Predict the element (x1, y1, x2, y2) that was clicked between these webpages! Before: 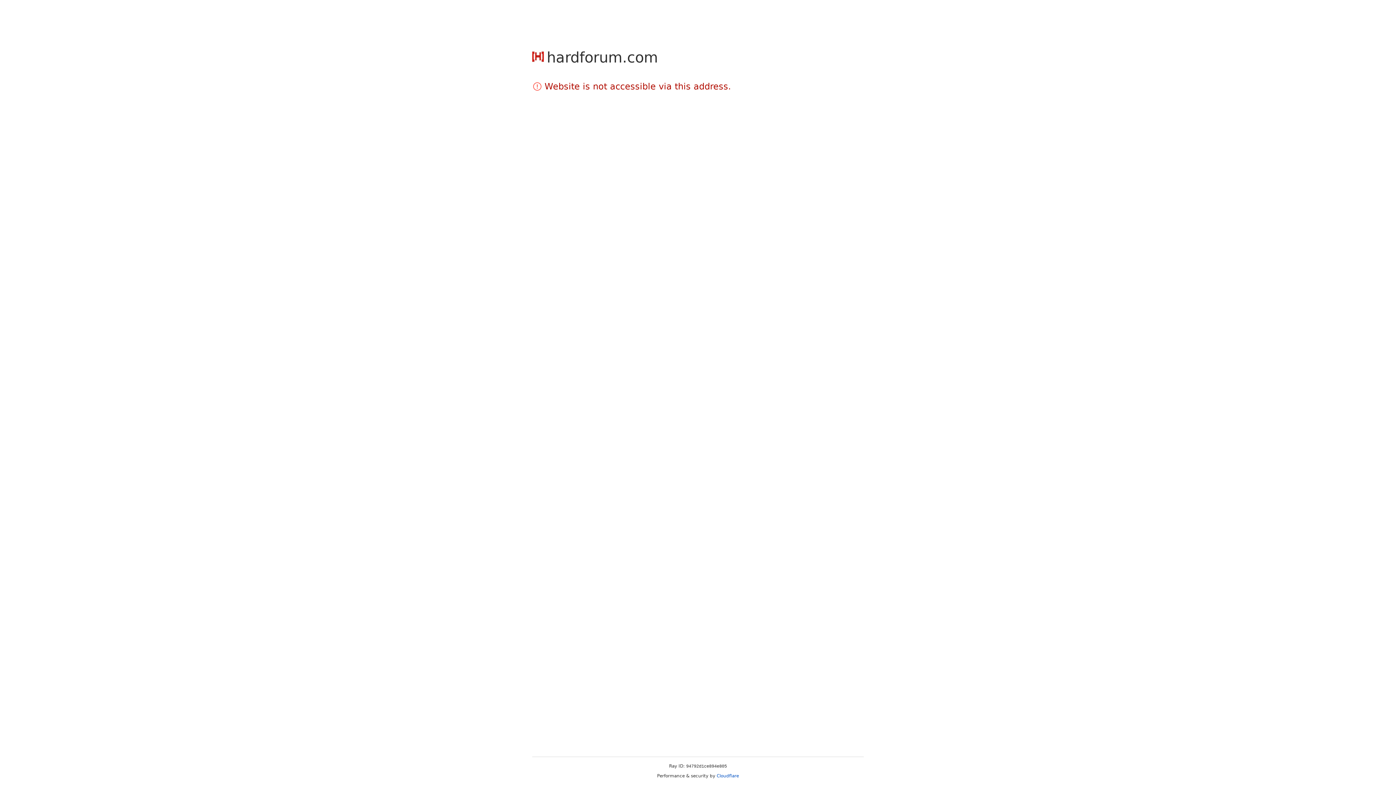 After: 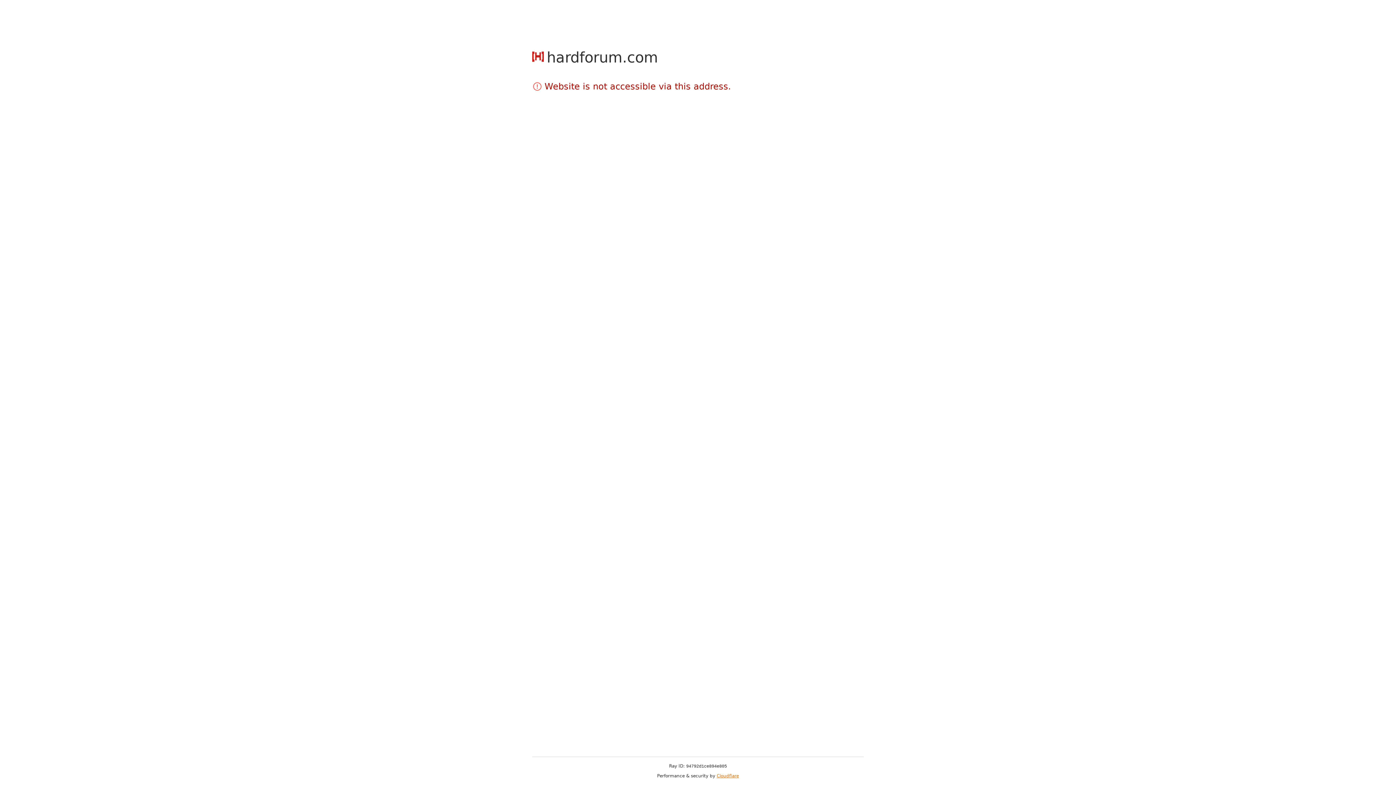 Action: bbox: (716, 773, 739, 778) label: Cloudflare